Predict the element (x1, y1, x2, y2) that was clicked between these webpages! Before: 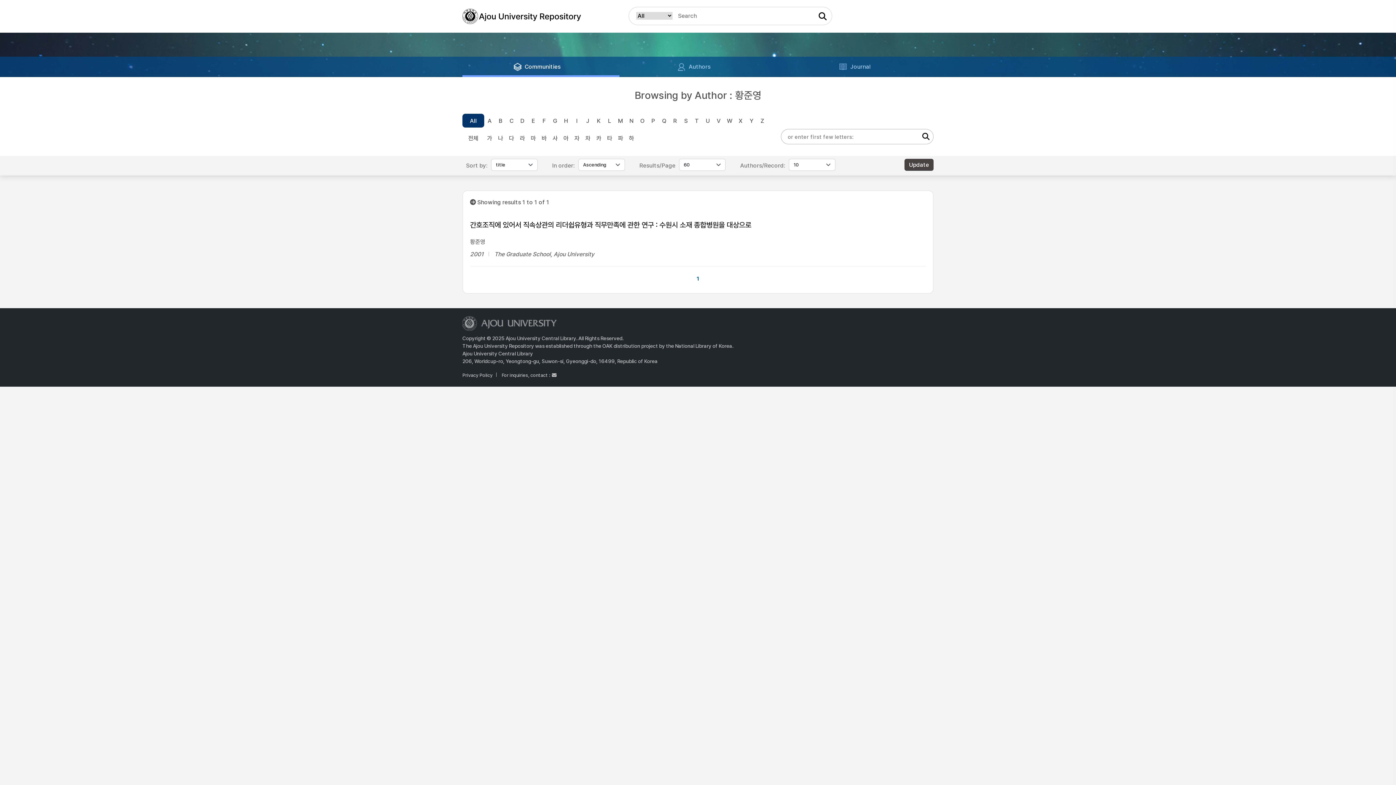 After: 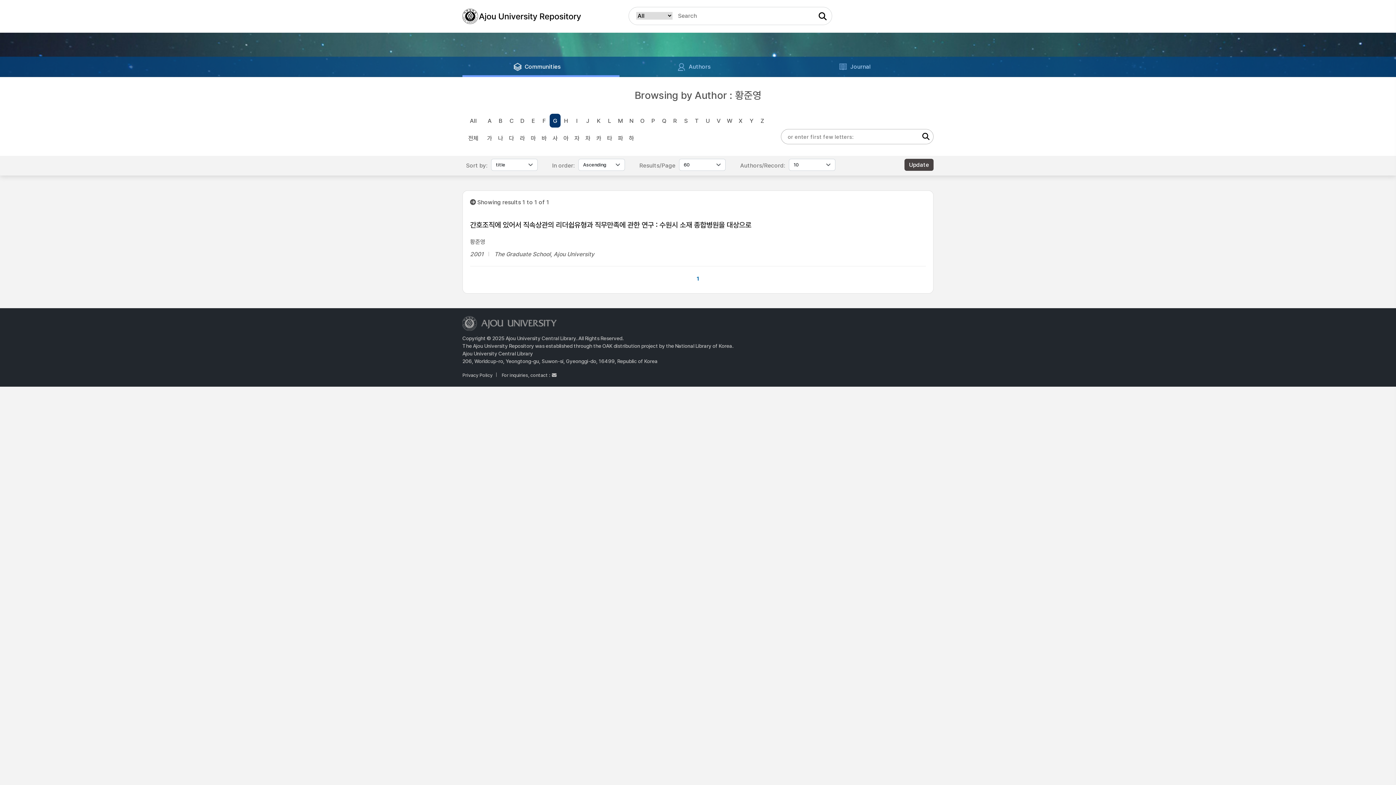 Action: label: G bbox: (549, 113, 560, 127)